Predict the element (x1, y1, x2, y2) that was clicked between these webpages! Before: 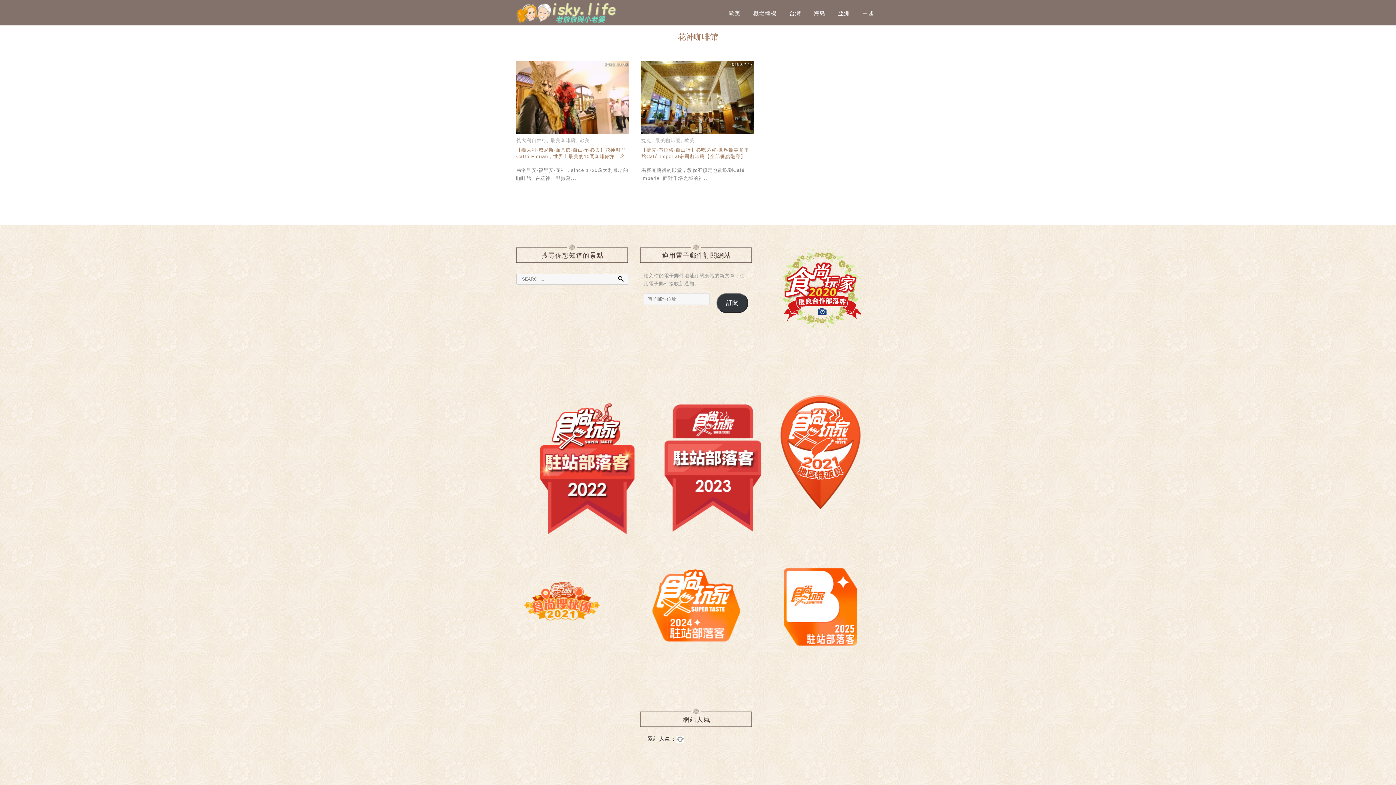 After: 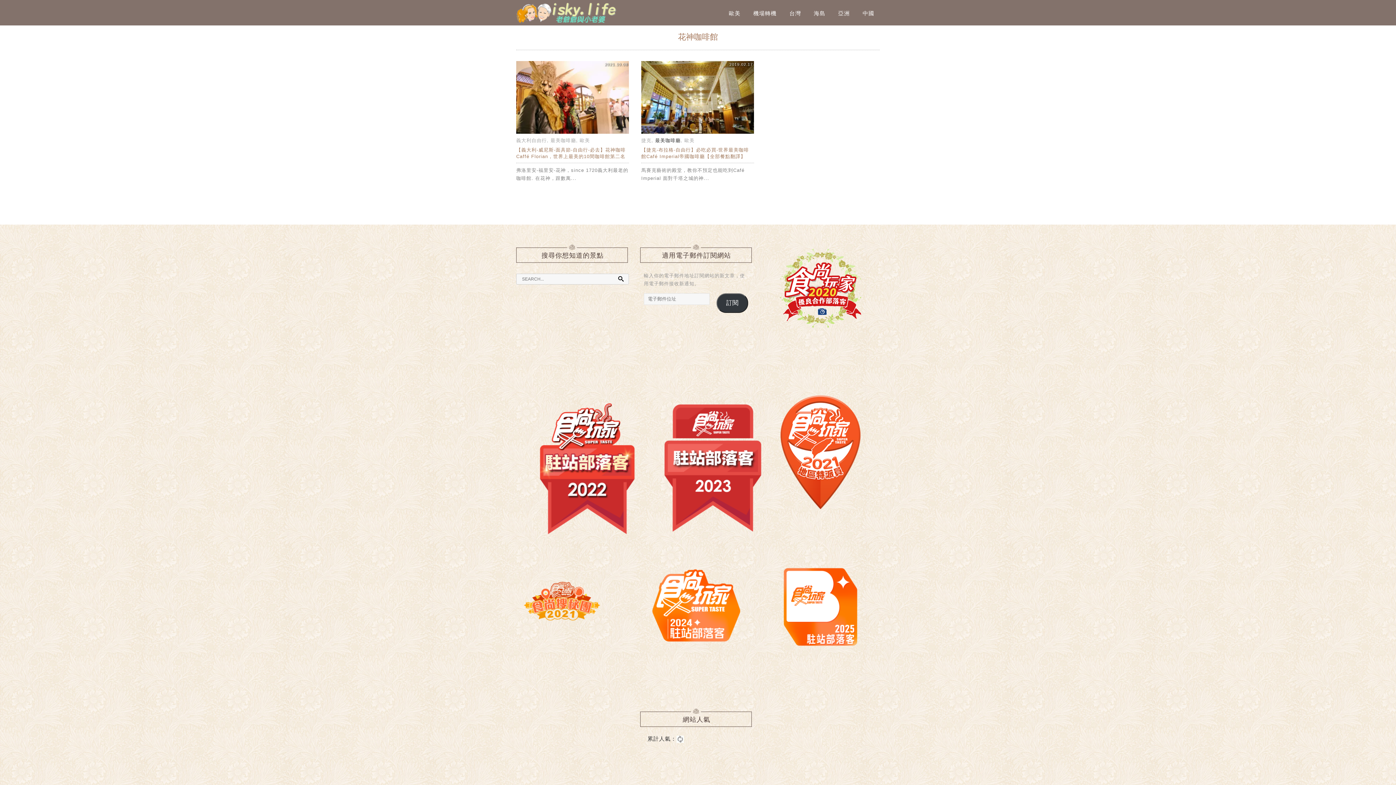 Action: label: 最美咖啡廳 bbox: (655, 137, 680, 143)